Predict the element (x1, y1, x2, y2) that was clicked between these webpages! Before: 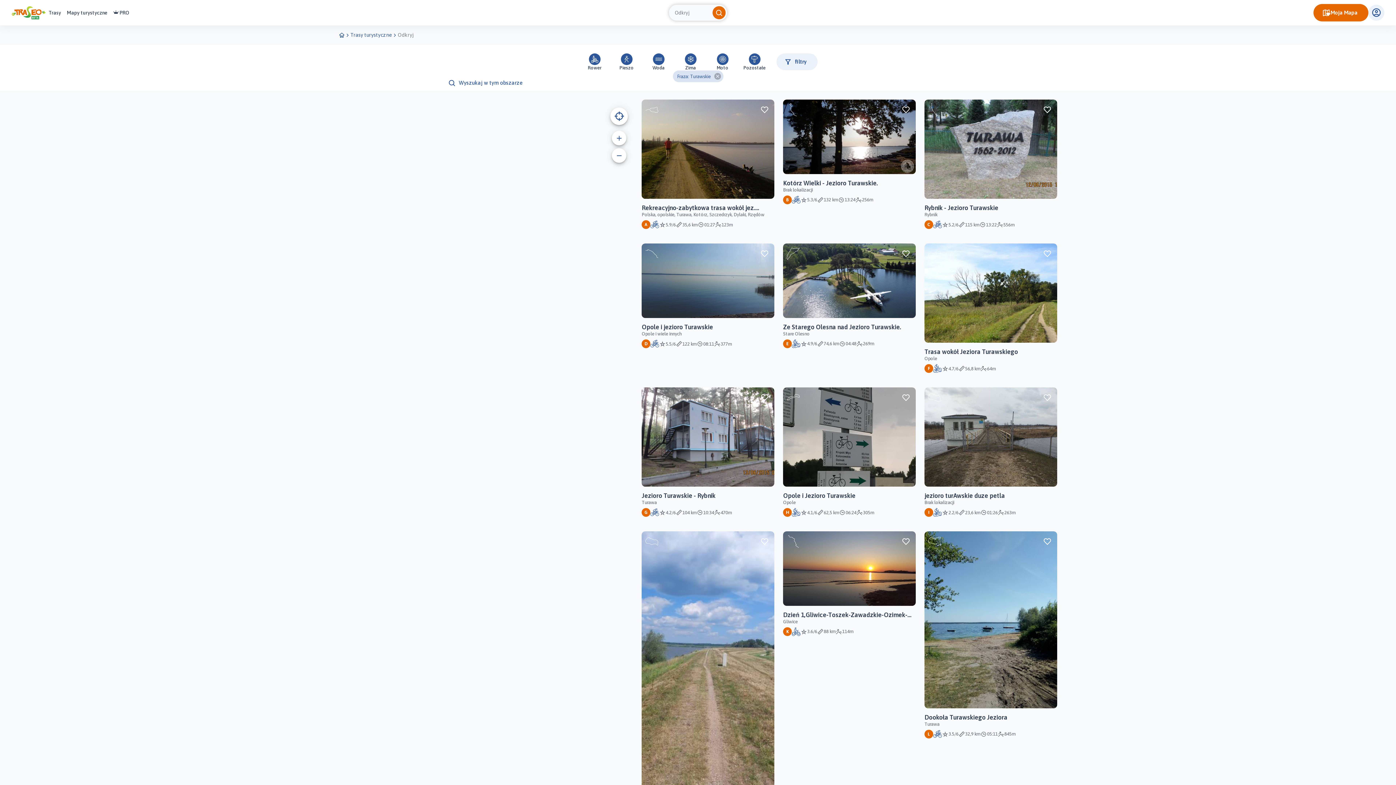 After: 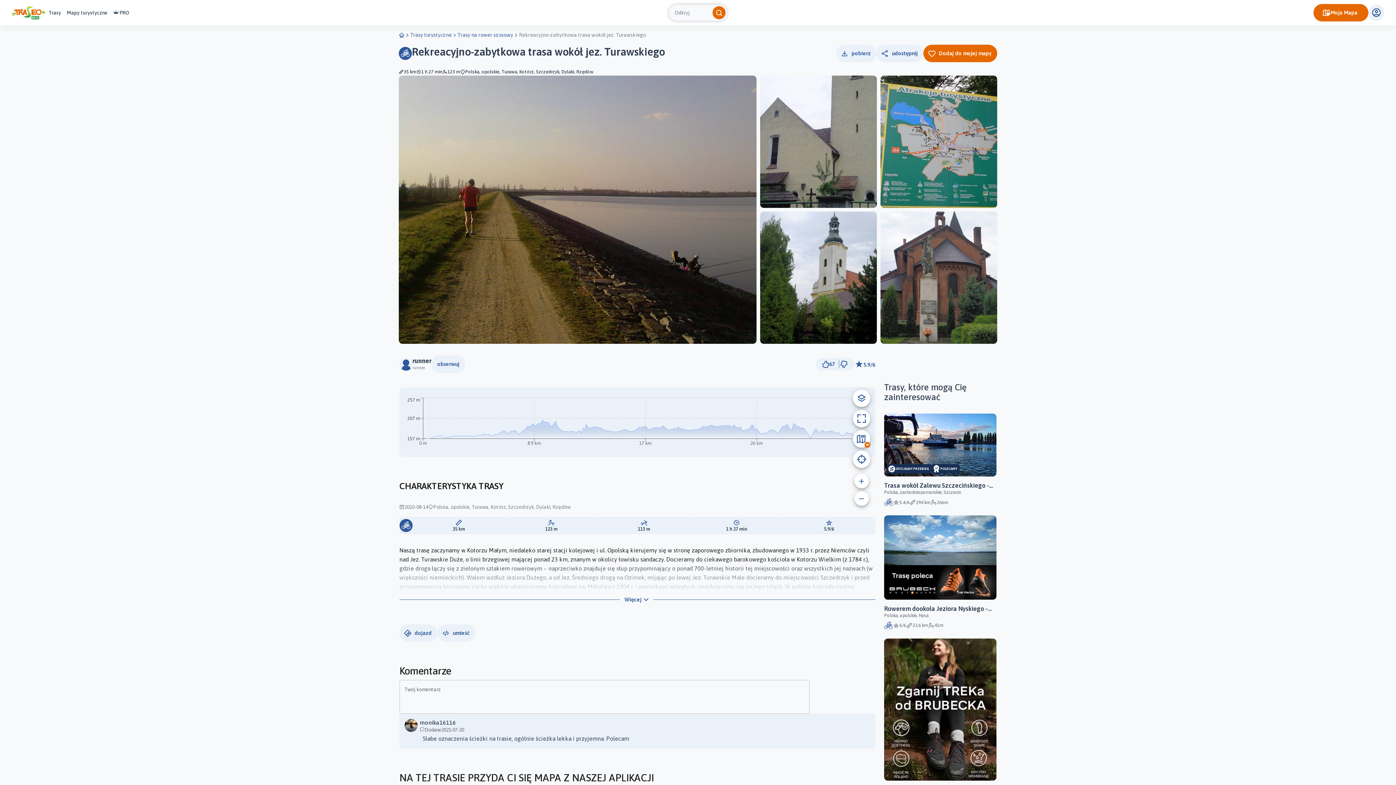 Action: bbox: (641, 99, 774, 234) label: Rekreacyjno-zabytkowa trasa wokół jez. Turawskiego
Polska, opolskie, Turawa, Kotórz, Szczedrzyk, Dylaki, Rzędów
A
5.9/6
35,6 km
01:27
123m